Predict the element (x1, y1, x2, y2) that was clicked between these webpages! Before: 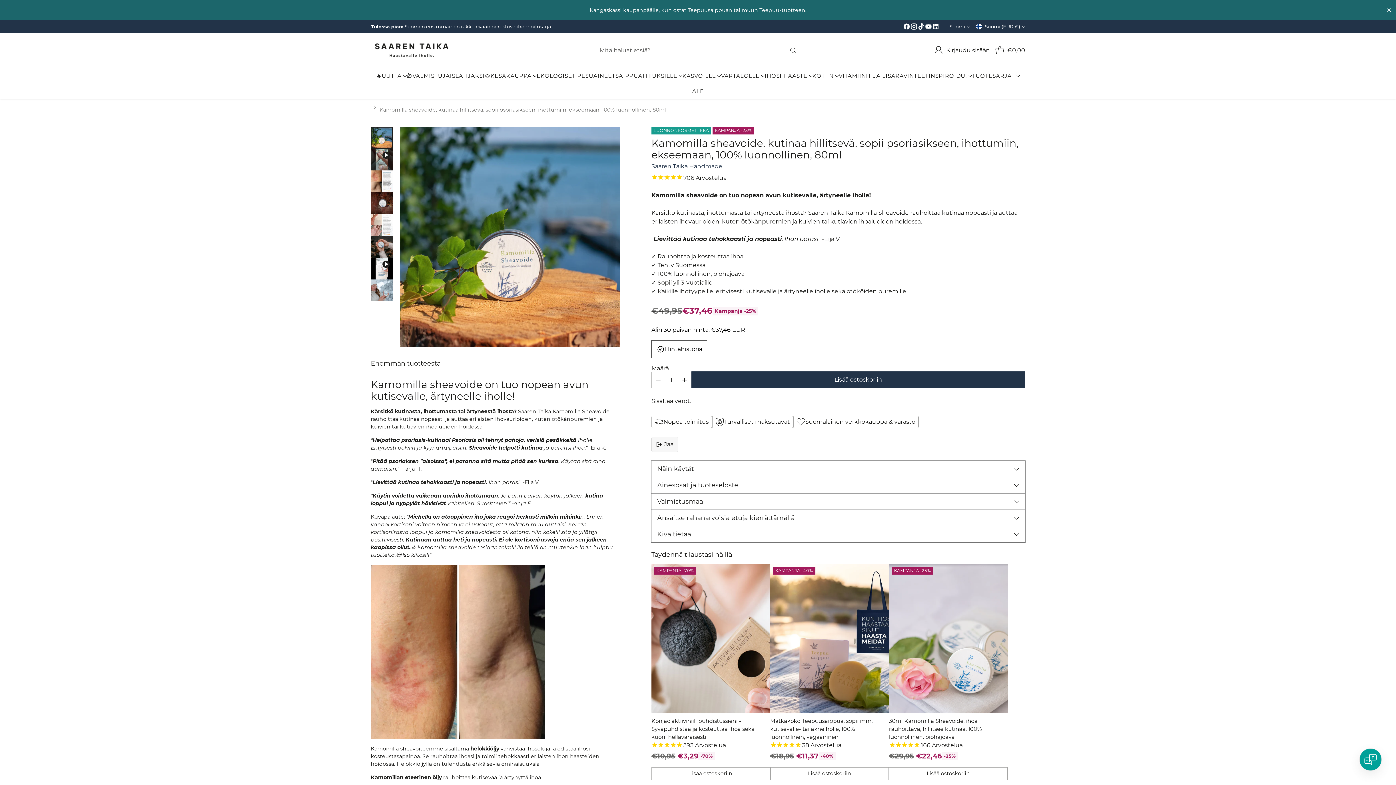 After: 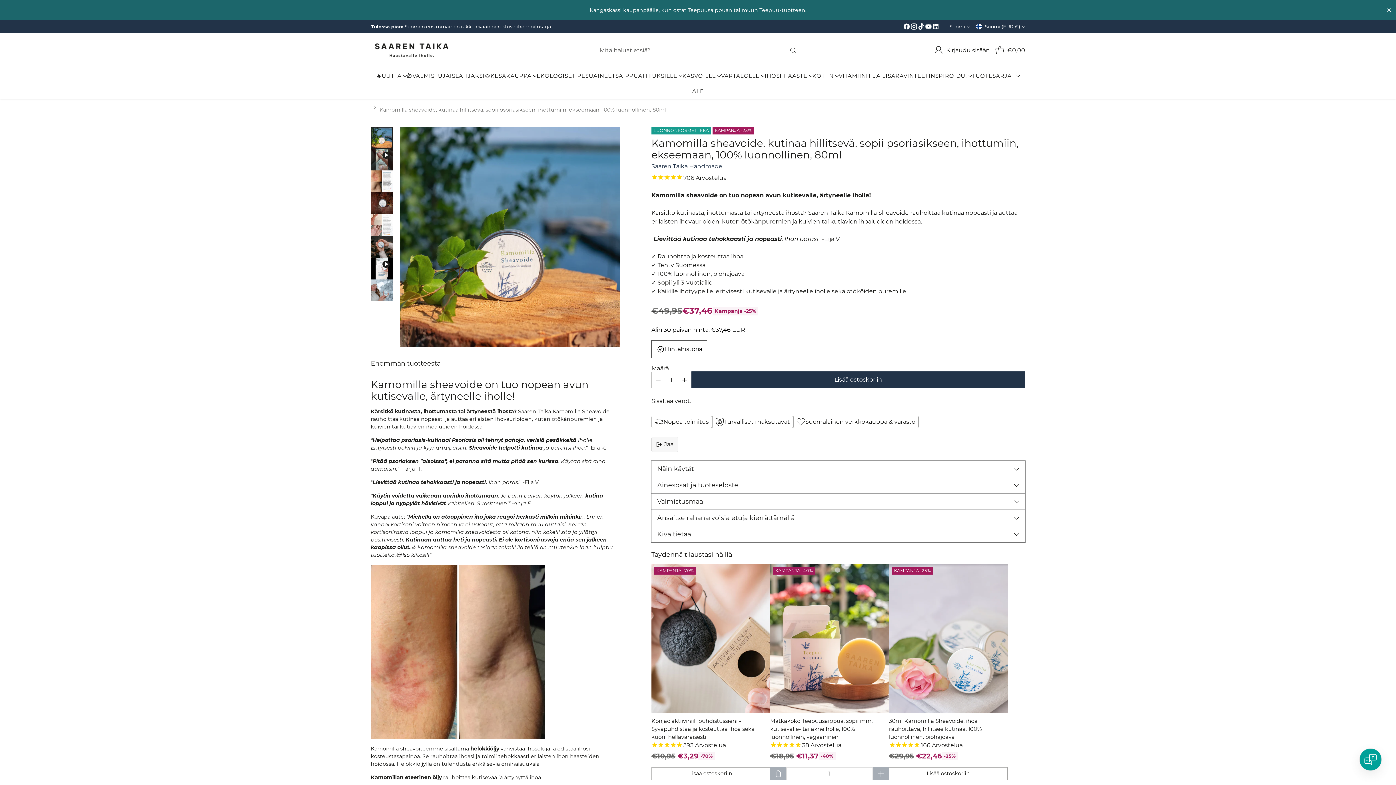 Action: bbox: (770, 747, 889, 760) label: Lisää ostoskoriin